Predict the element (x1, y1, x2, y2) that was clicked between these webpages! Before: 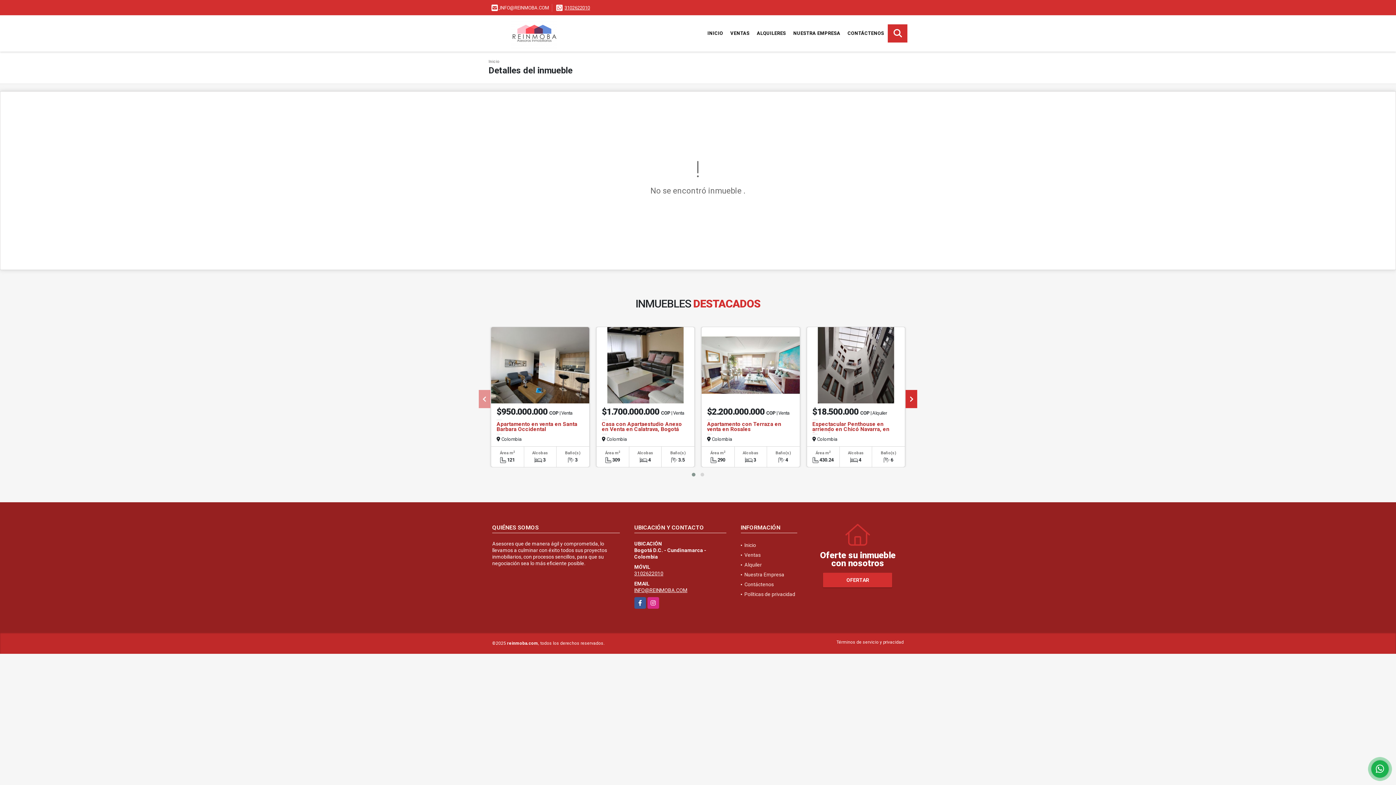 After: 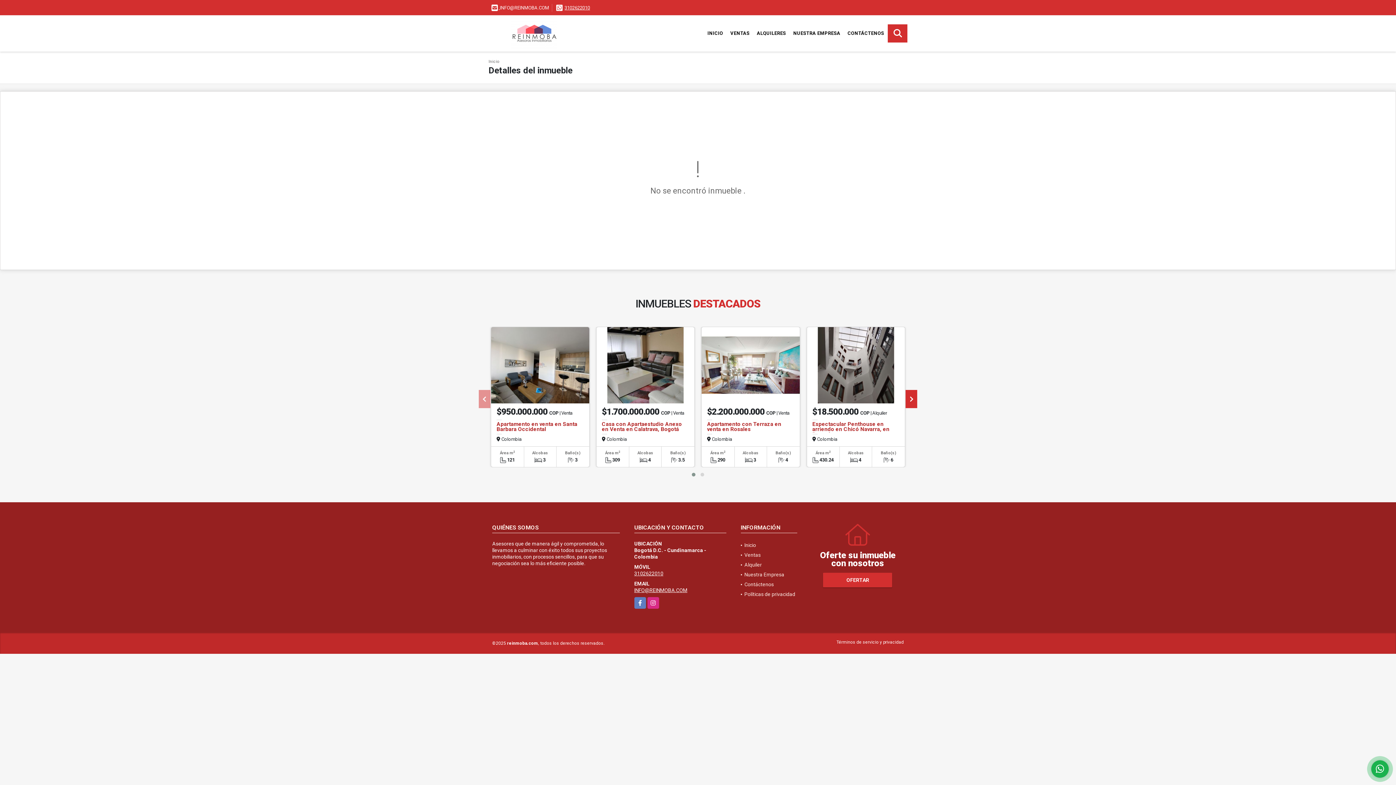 Action: bbox: (634, 597, 646, 609) label: Facebook